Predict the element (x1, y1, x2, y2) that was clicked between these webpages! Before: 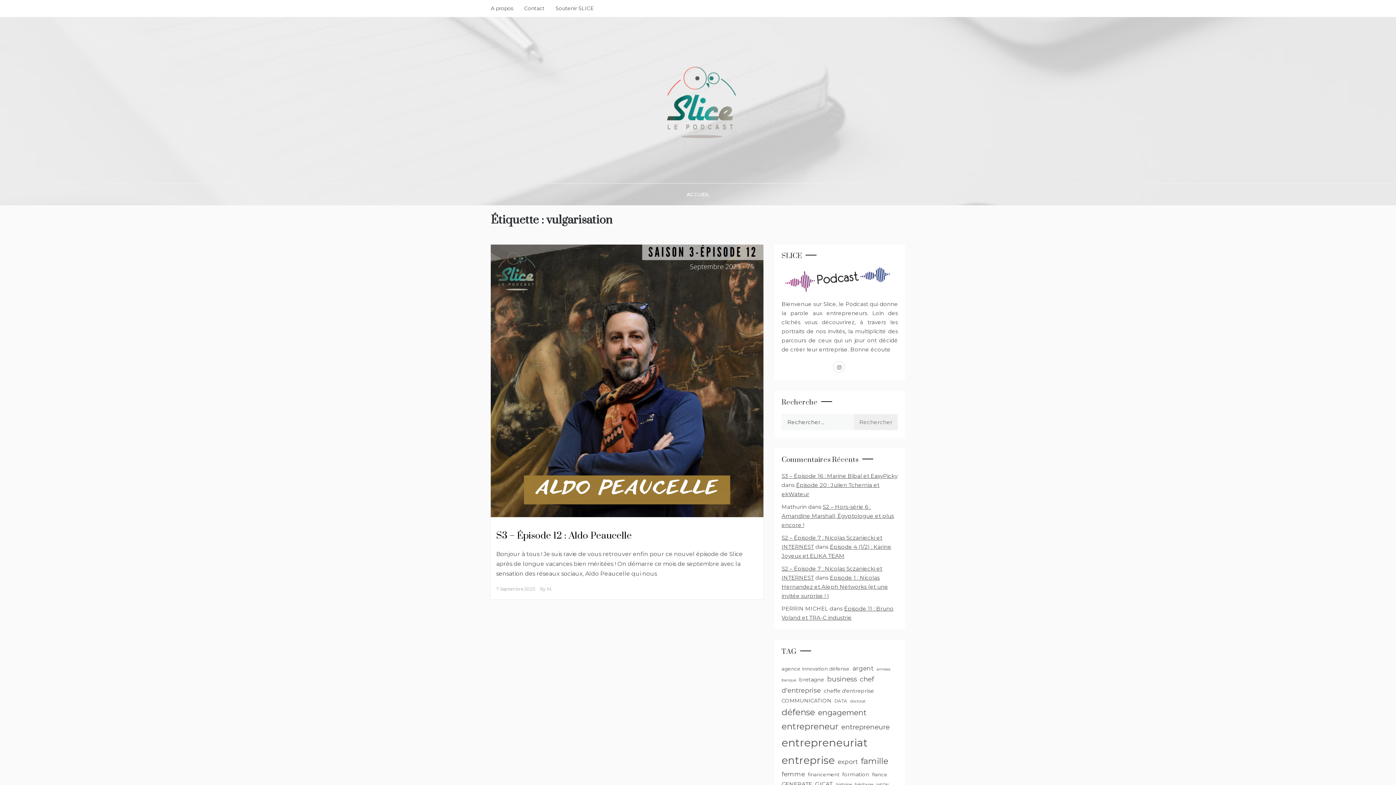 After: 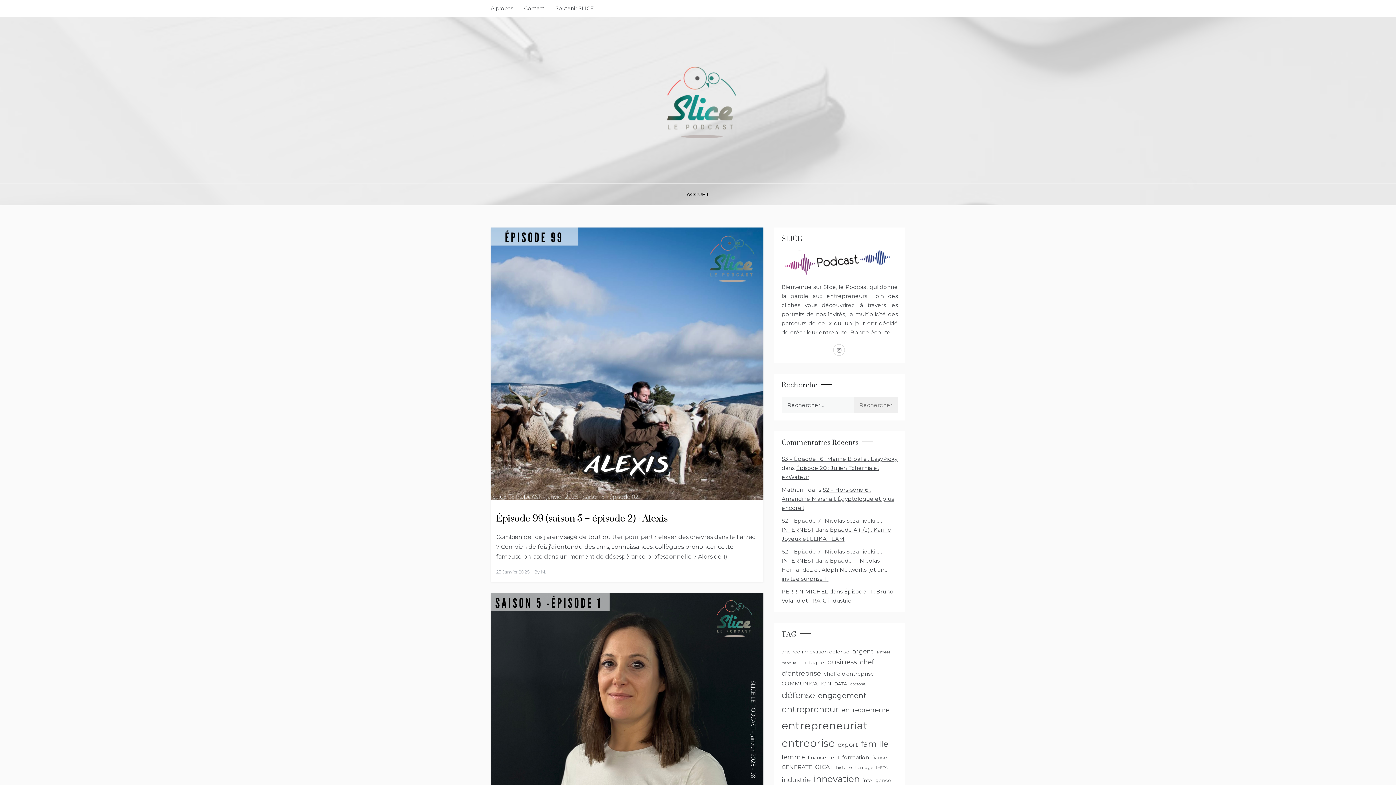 Action: label: ACCUEIL bbox: (686, 183, 709, 205)